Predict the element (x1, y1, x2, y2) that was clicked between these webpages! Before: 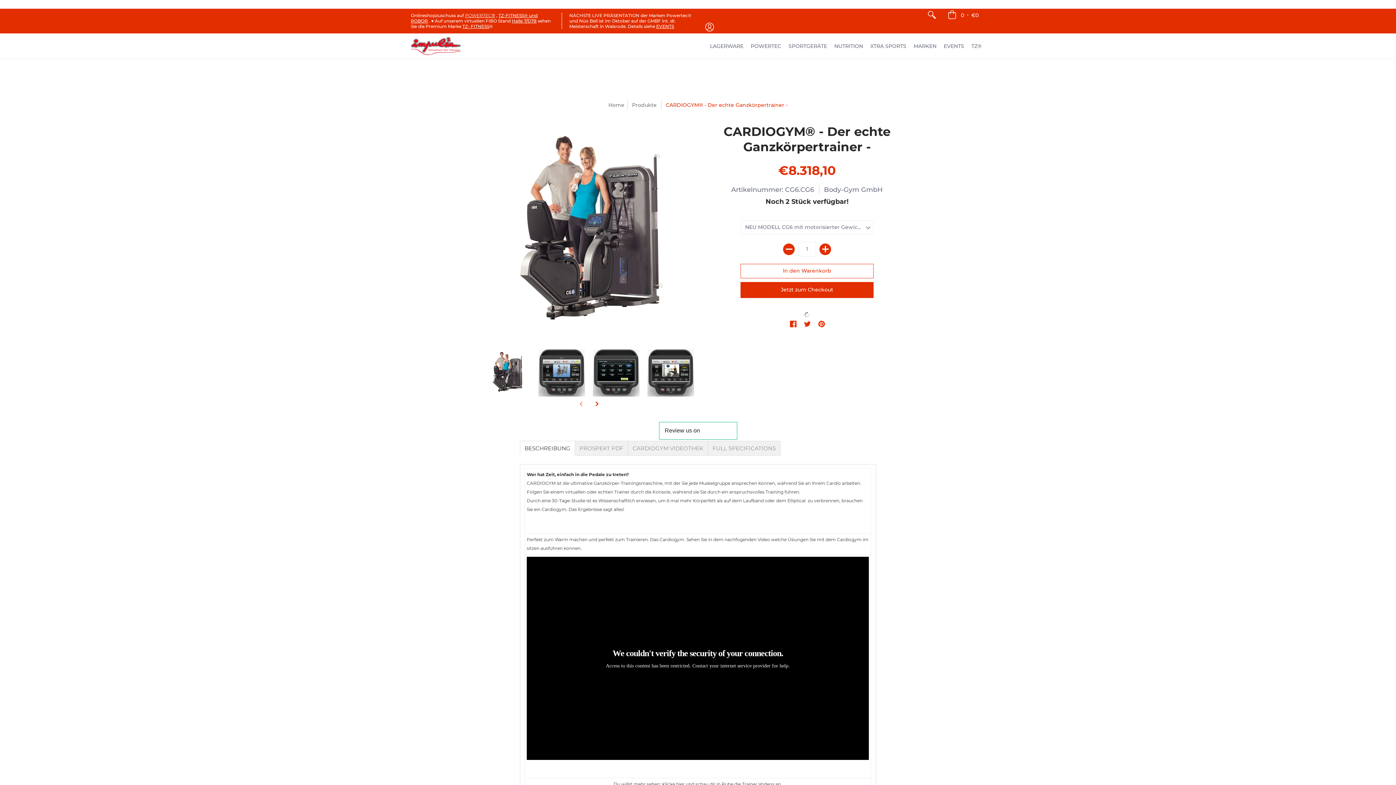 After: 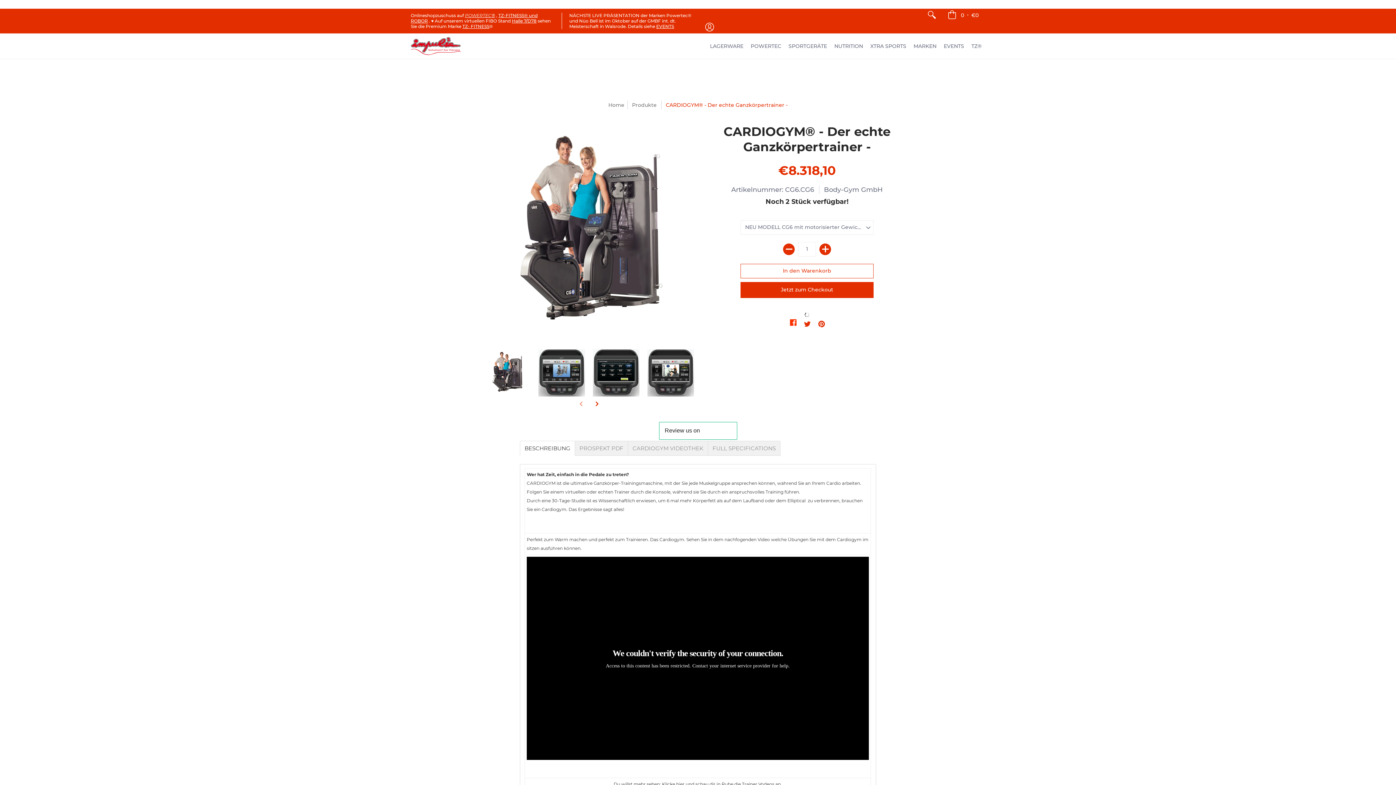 Action: label: Facebook bbox: (790, 320, 796, 328)